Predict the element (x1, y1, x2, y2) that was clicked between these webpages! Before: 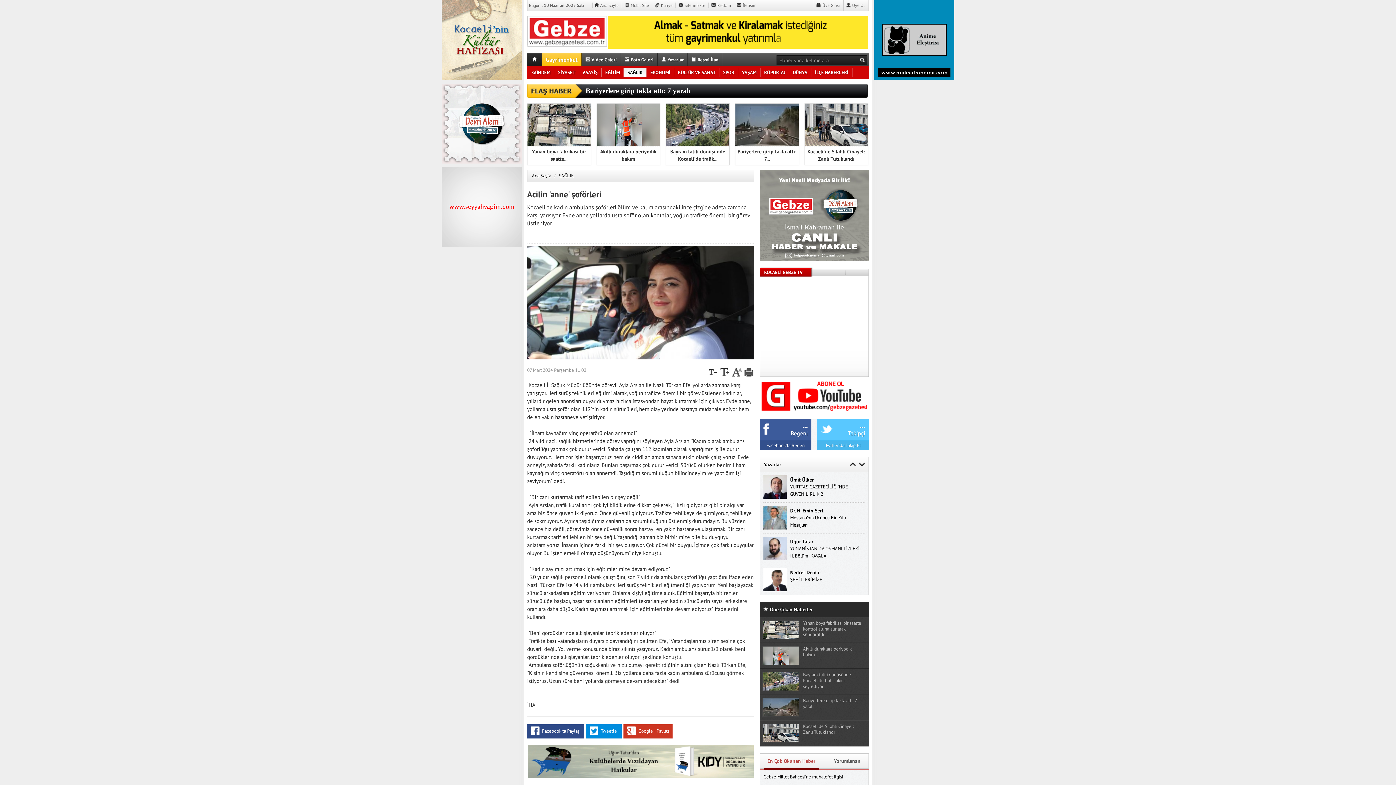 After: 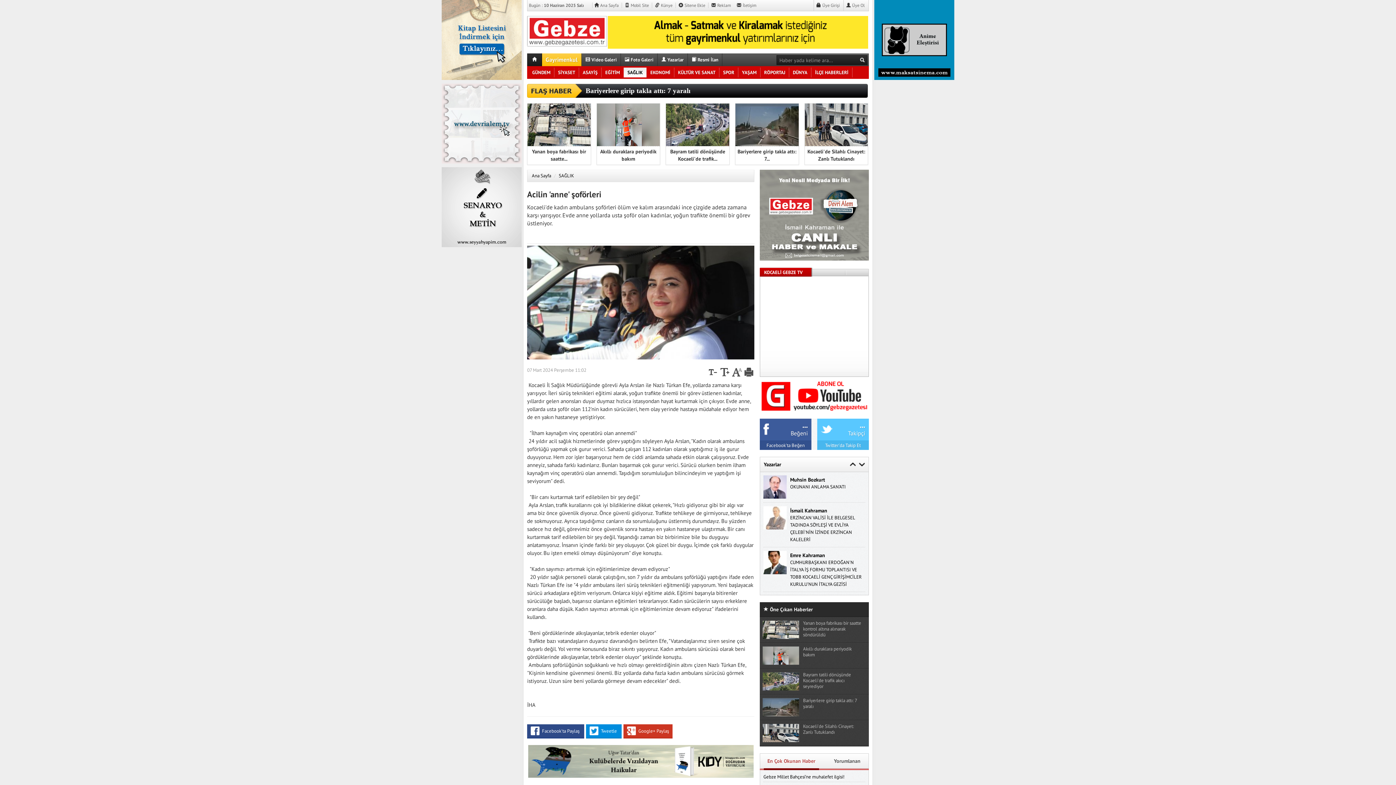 Action: bbox: (743, 367, 754, 373)